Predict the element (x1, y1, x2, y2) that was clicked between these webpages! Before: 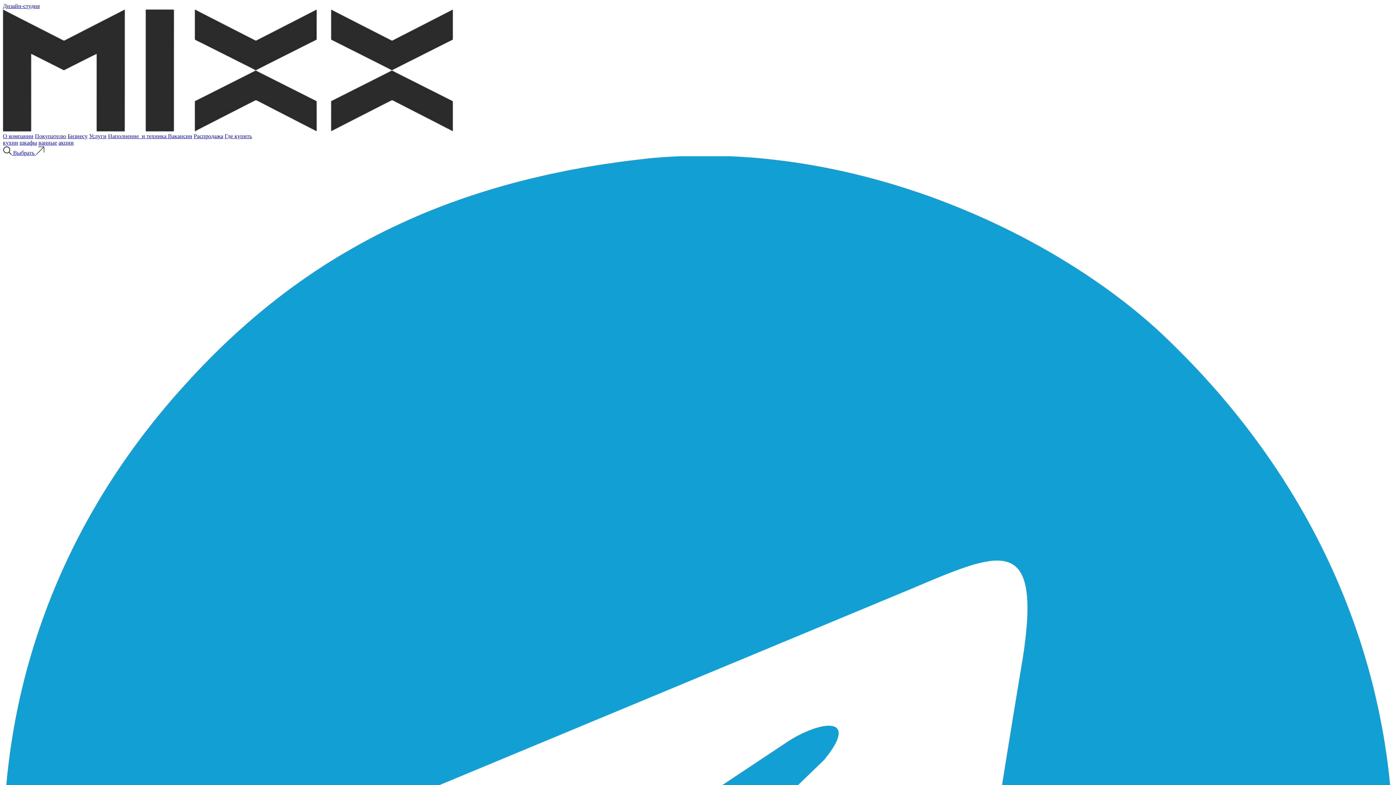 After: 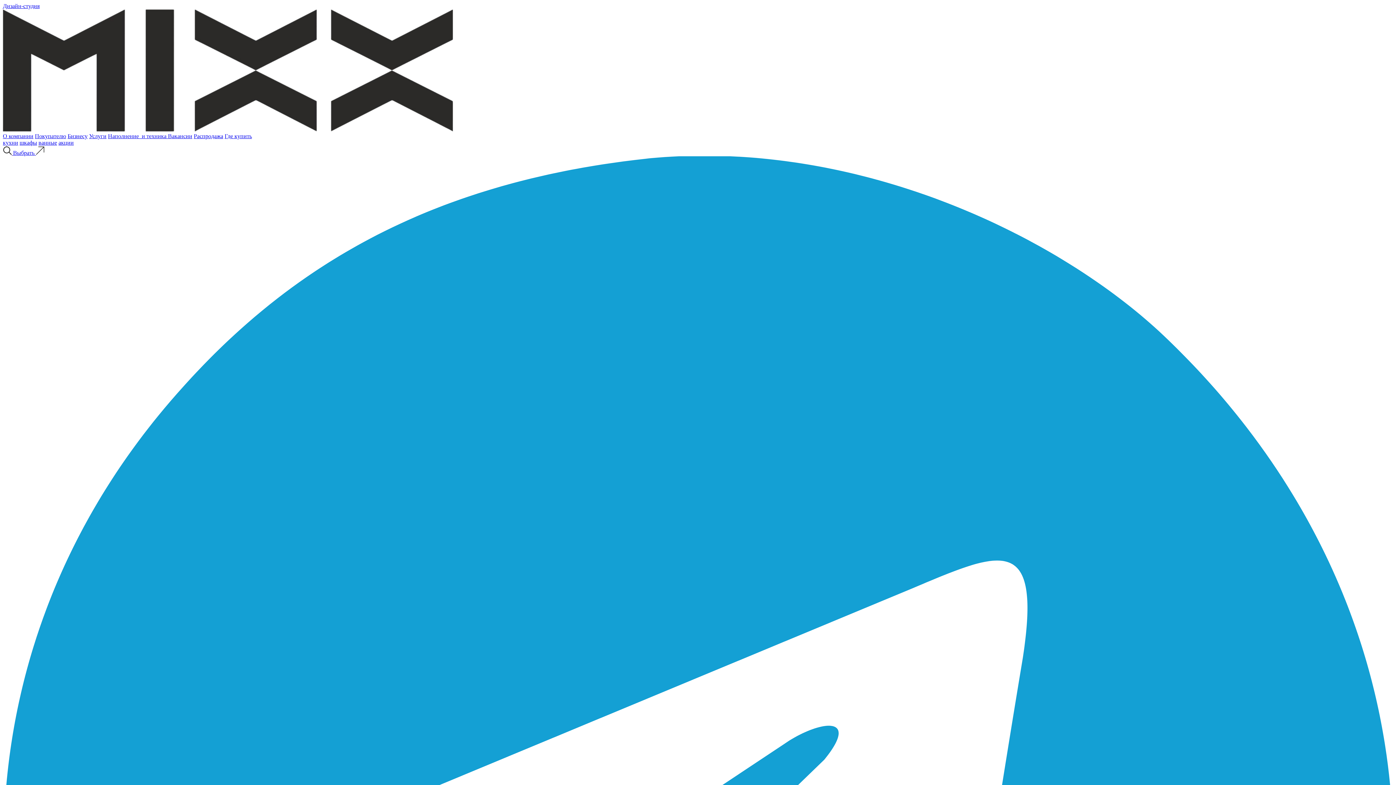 Action: label: Где купить bbox: (224, 133, 252, 139)